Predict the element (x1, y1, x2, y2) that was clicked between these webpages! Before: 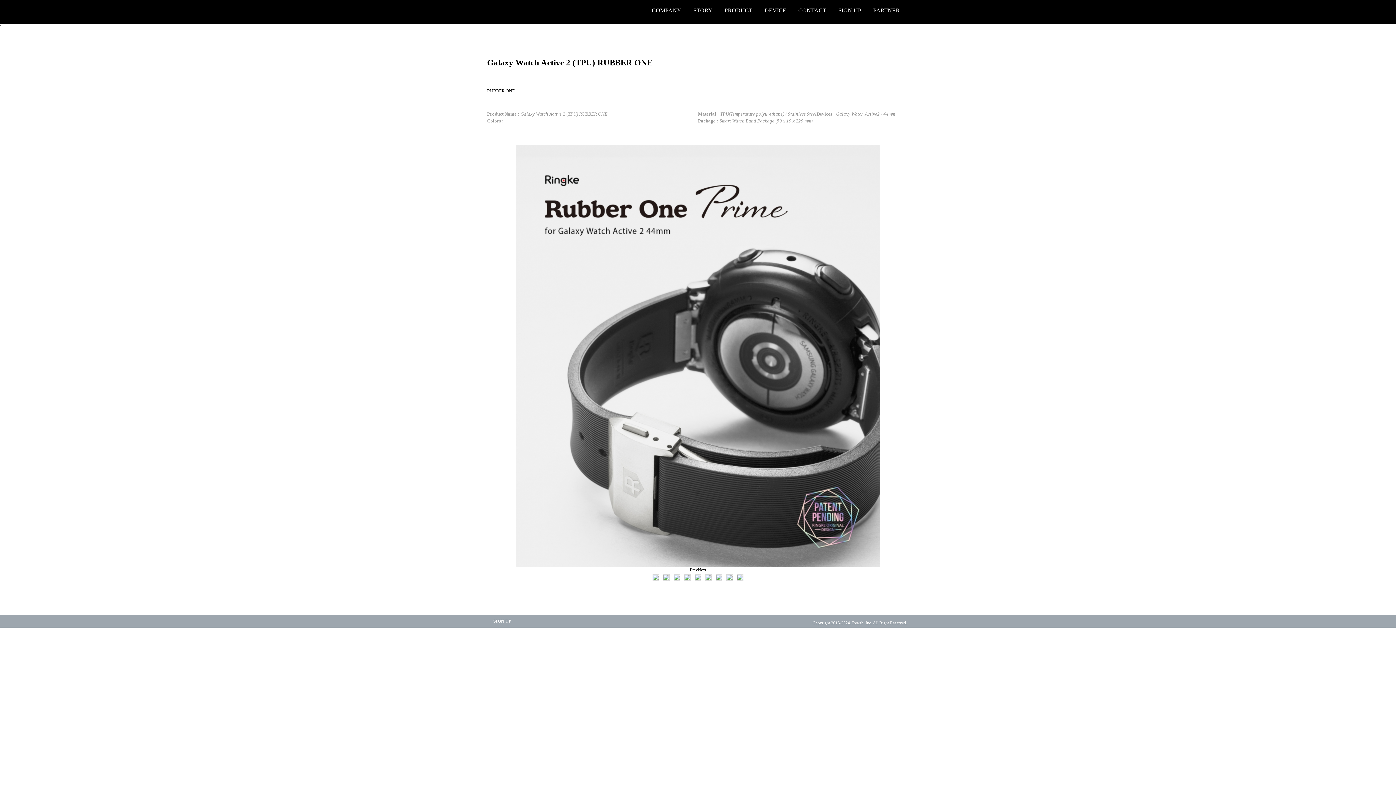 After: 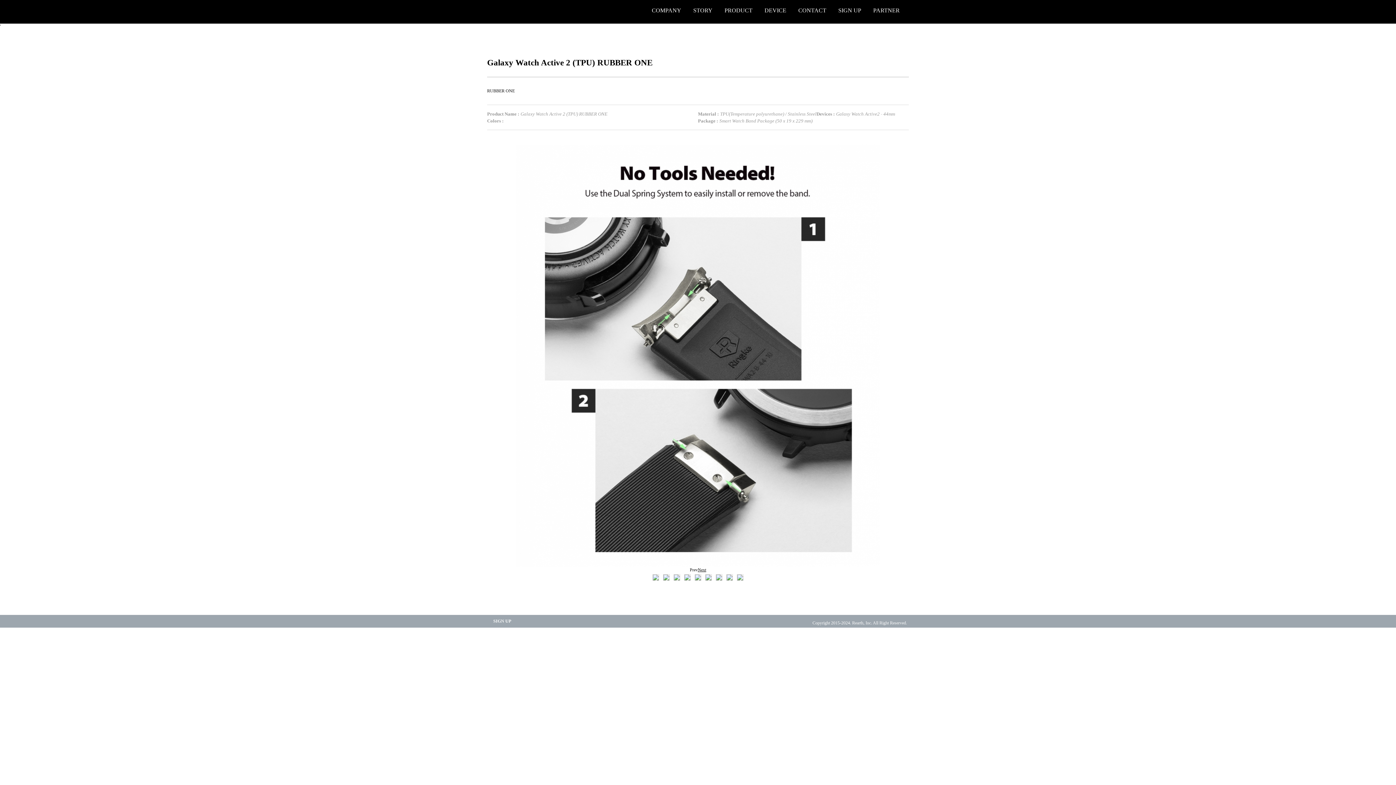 Action: bbox: (698, 567, 706, 572) label: Next